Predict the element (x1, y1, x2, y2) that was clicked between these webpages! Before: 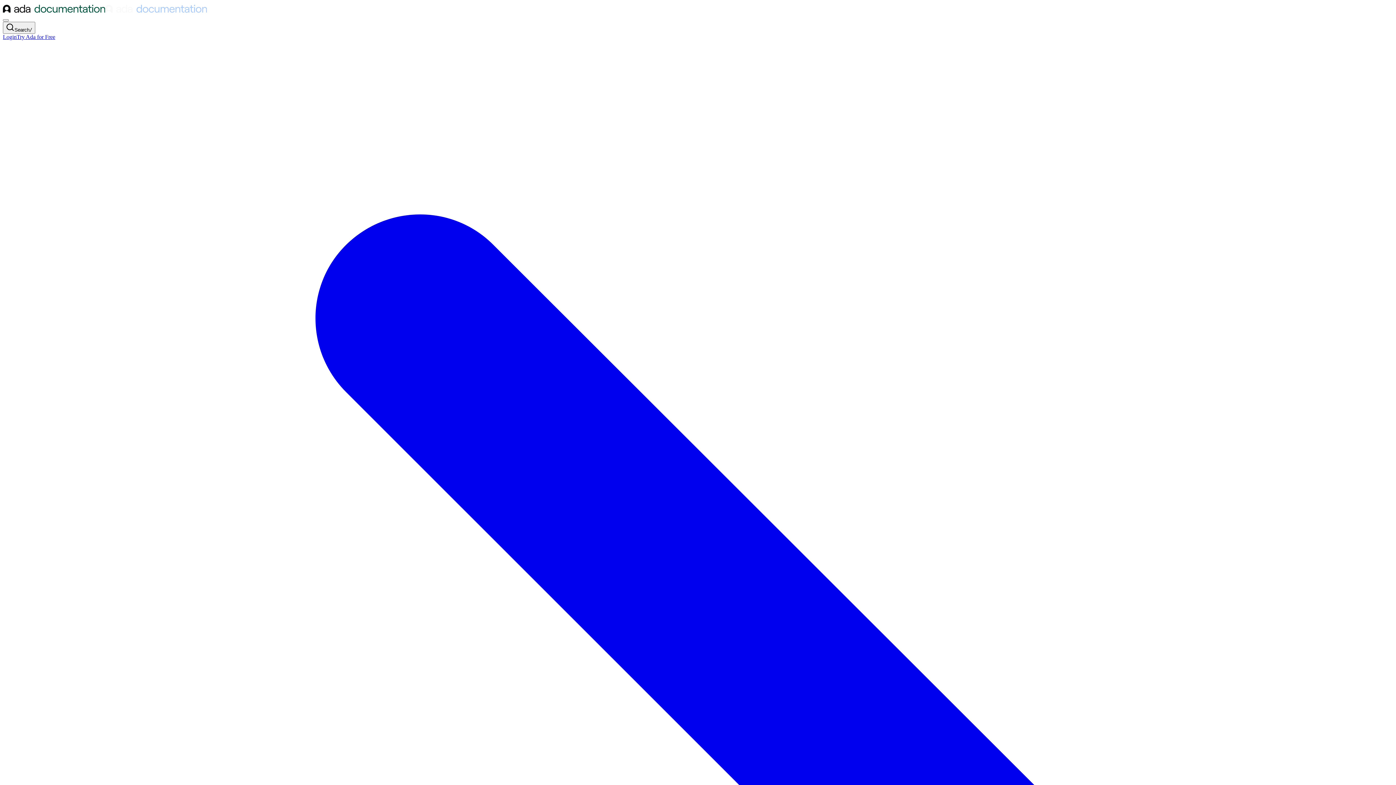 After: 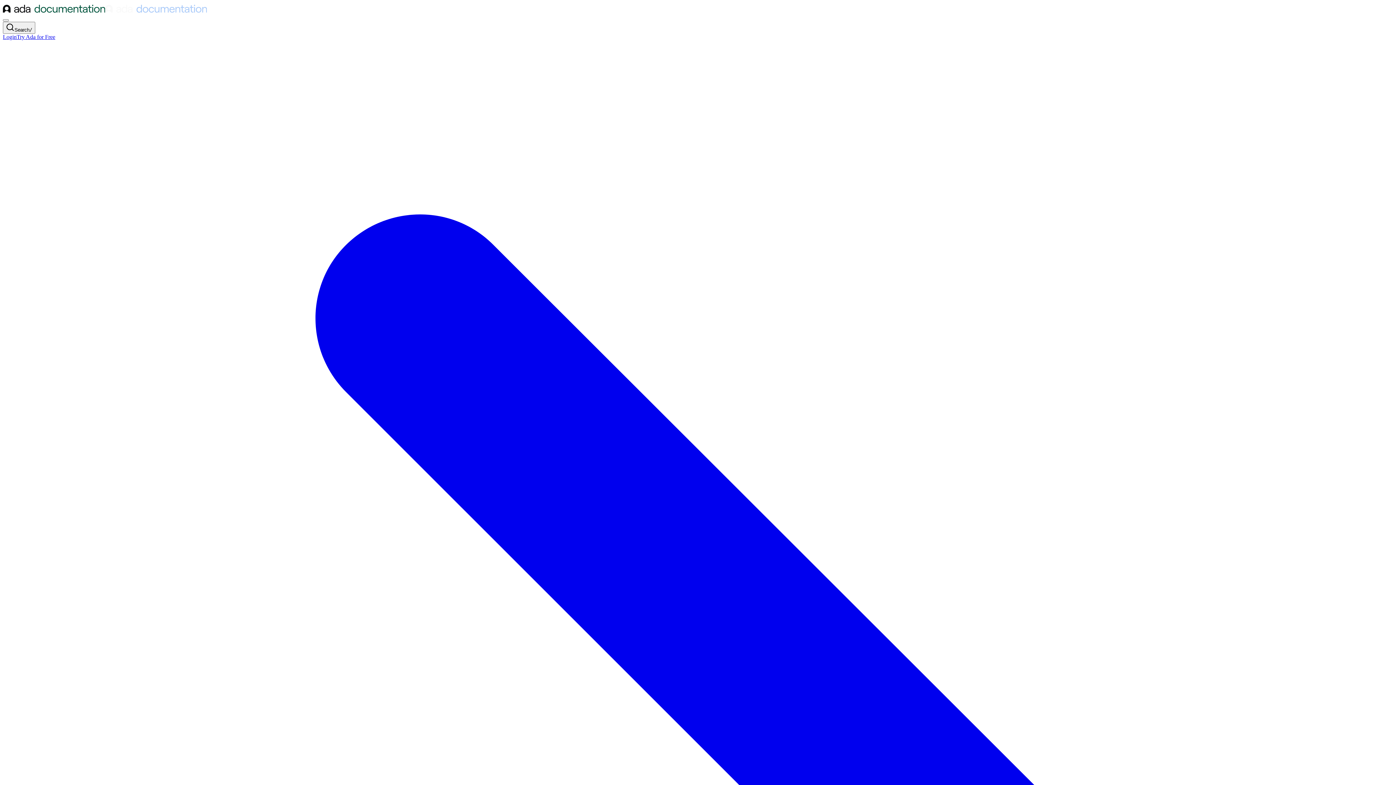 Action: bbox: (2, 8, 206, 14)